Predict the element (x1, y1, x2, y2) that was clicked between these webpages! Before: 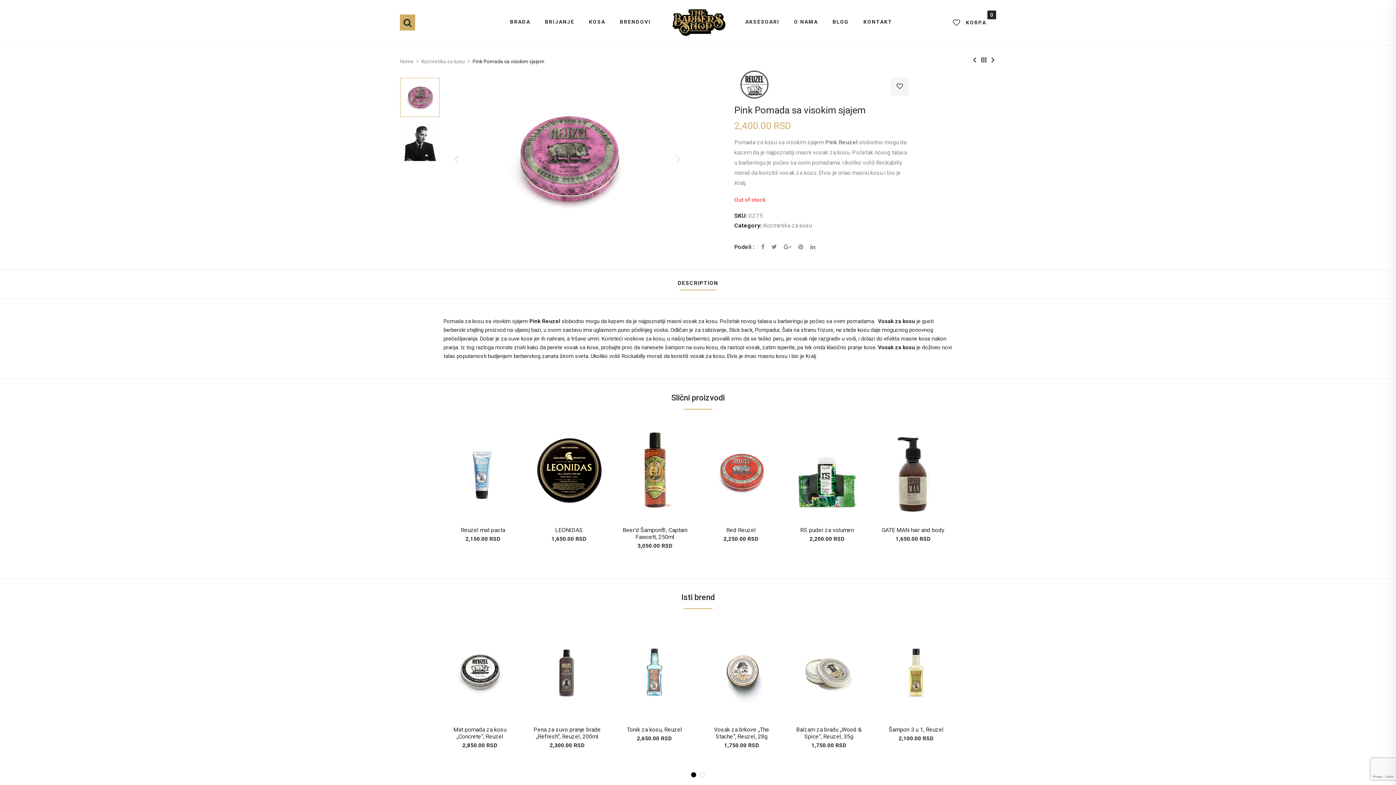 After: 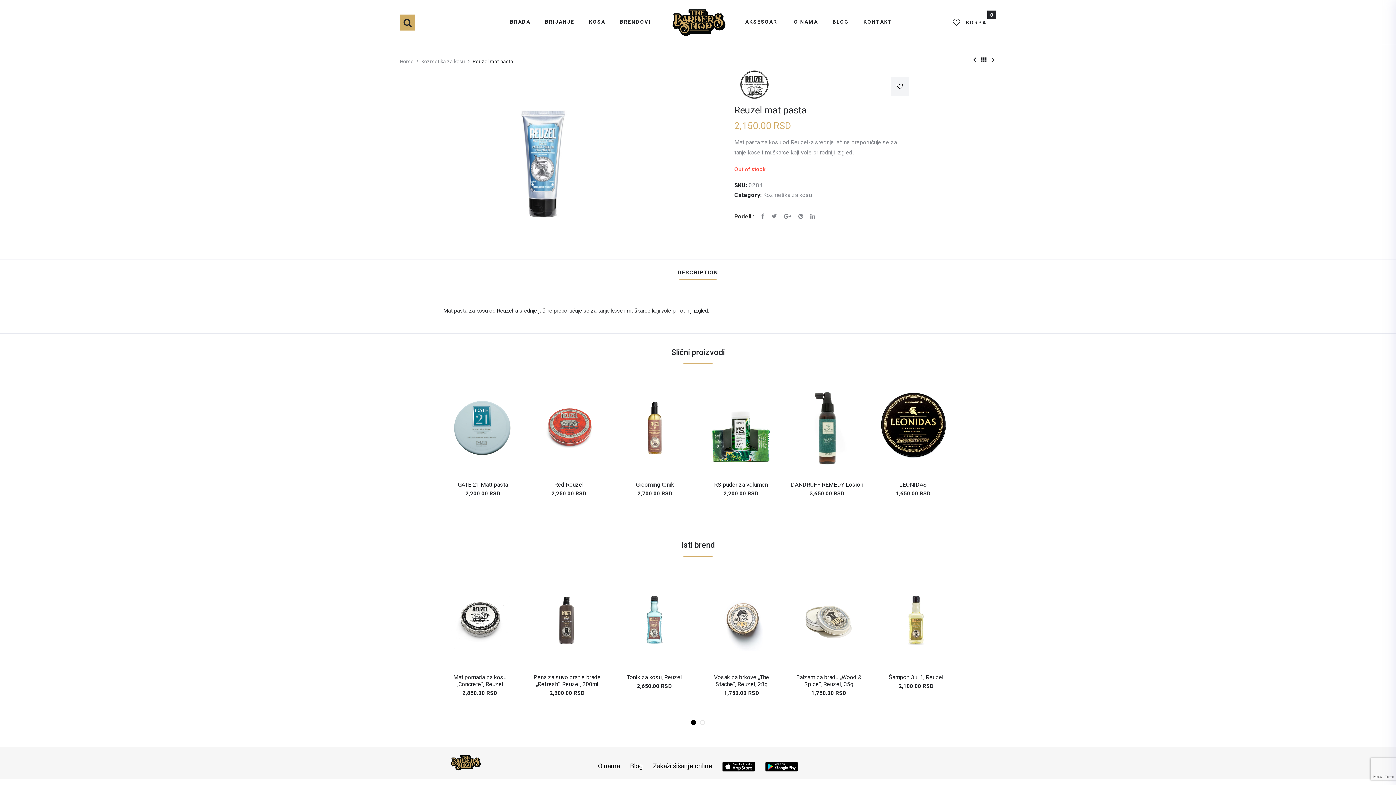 Action: bbox: (460, 526, 505, 533) label: Reuzel mat pasta